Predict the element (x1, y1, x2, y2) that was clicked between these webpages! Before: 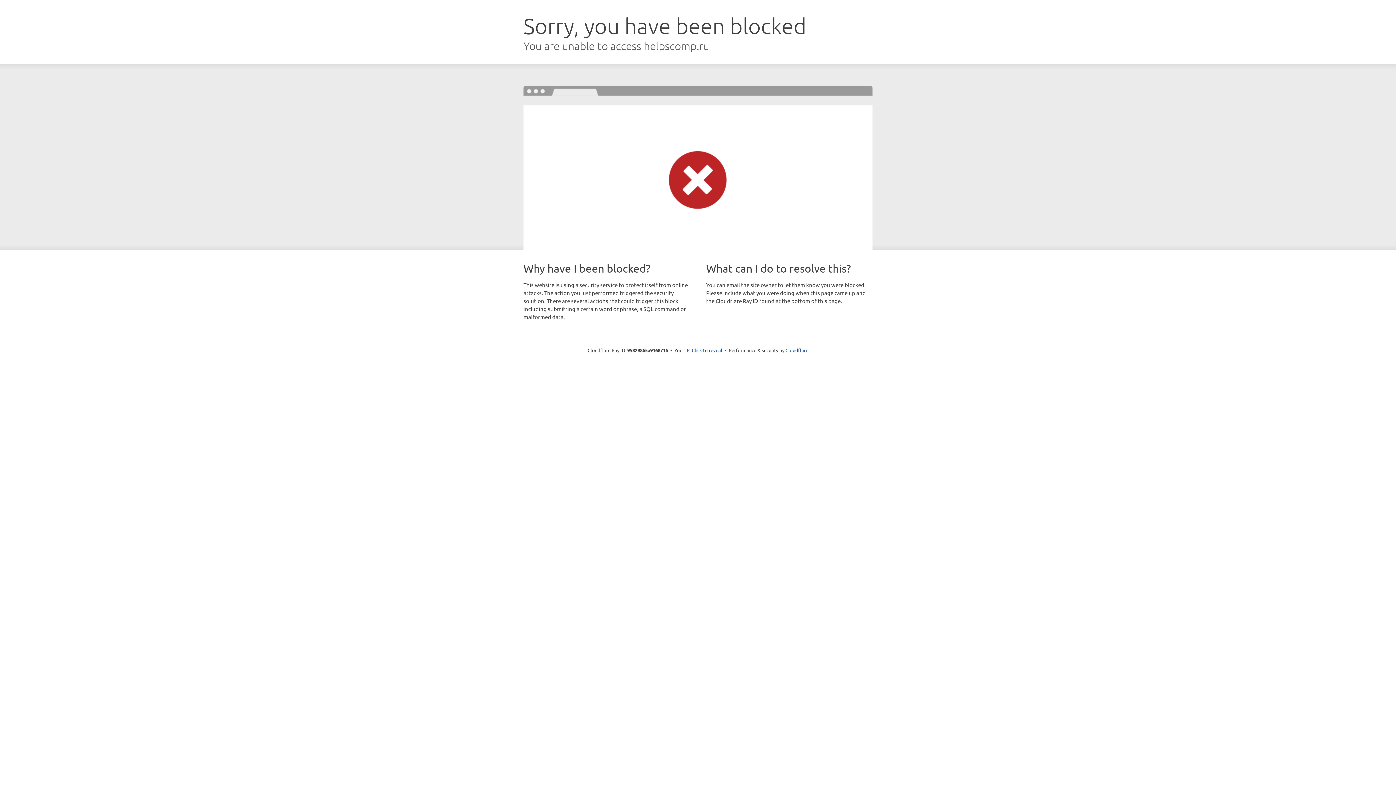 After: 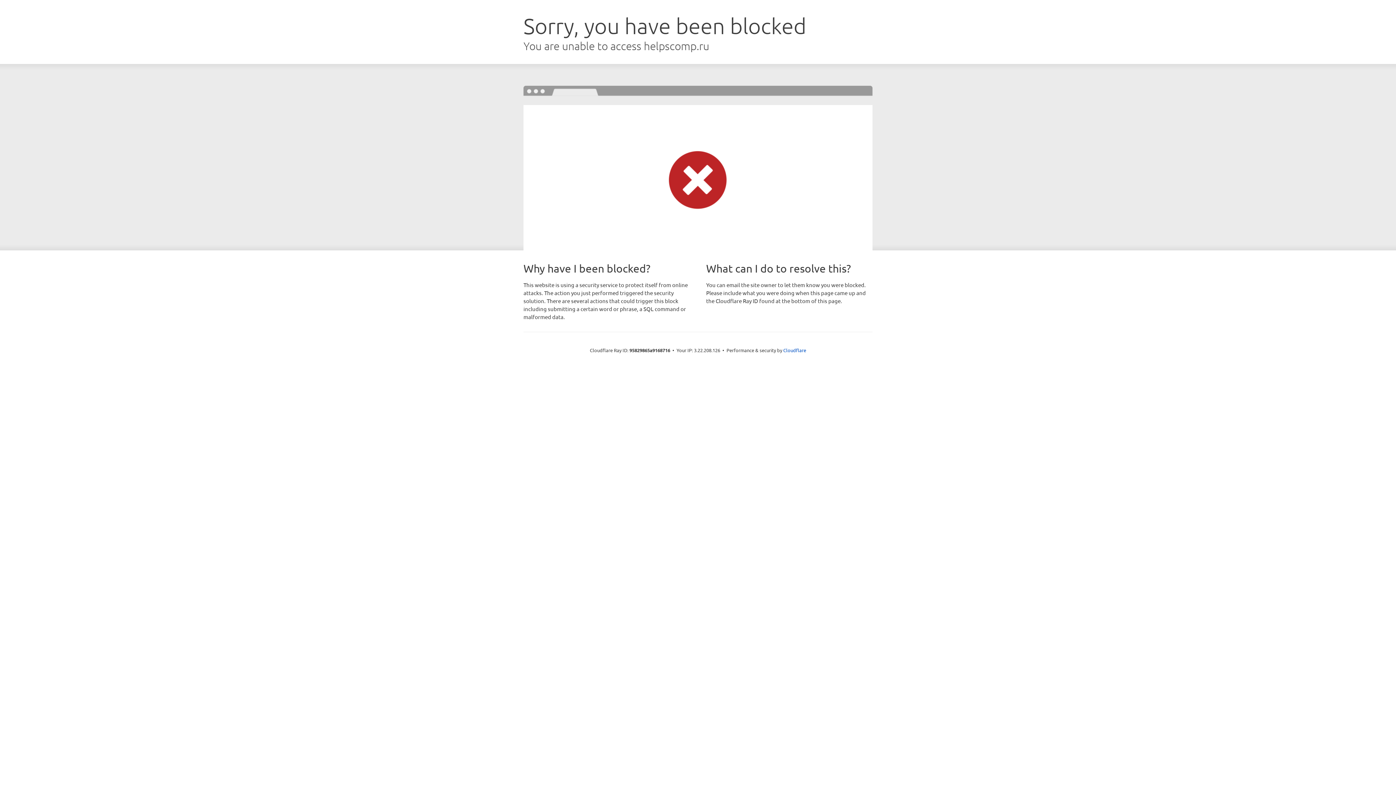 Action: label: Click to reveal bbox: (692, 346, 722, 353)